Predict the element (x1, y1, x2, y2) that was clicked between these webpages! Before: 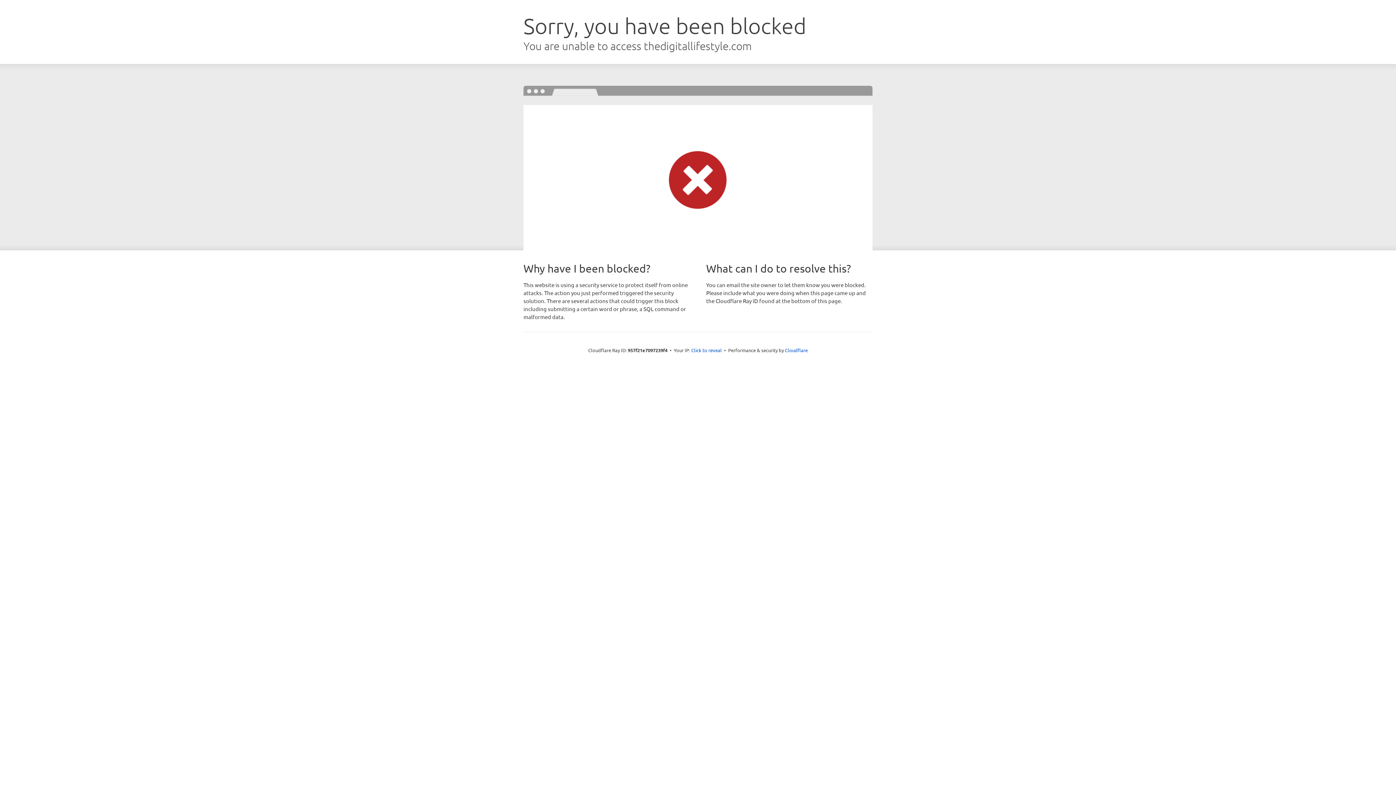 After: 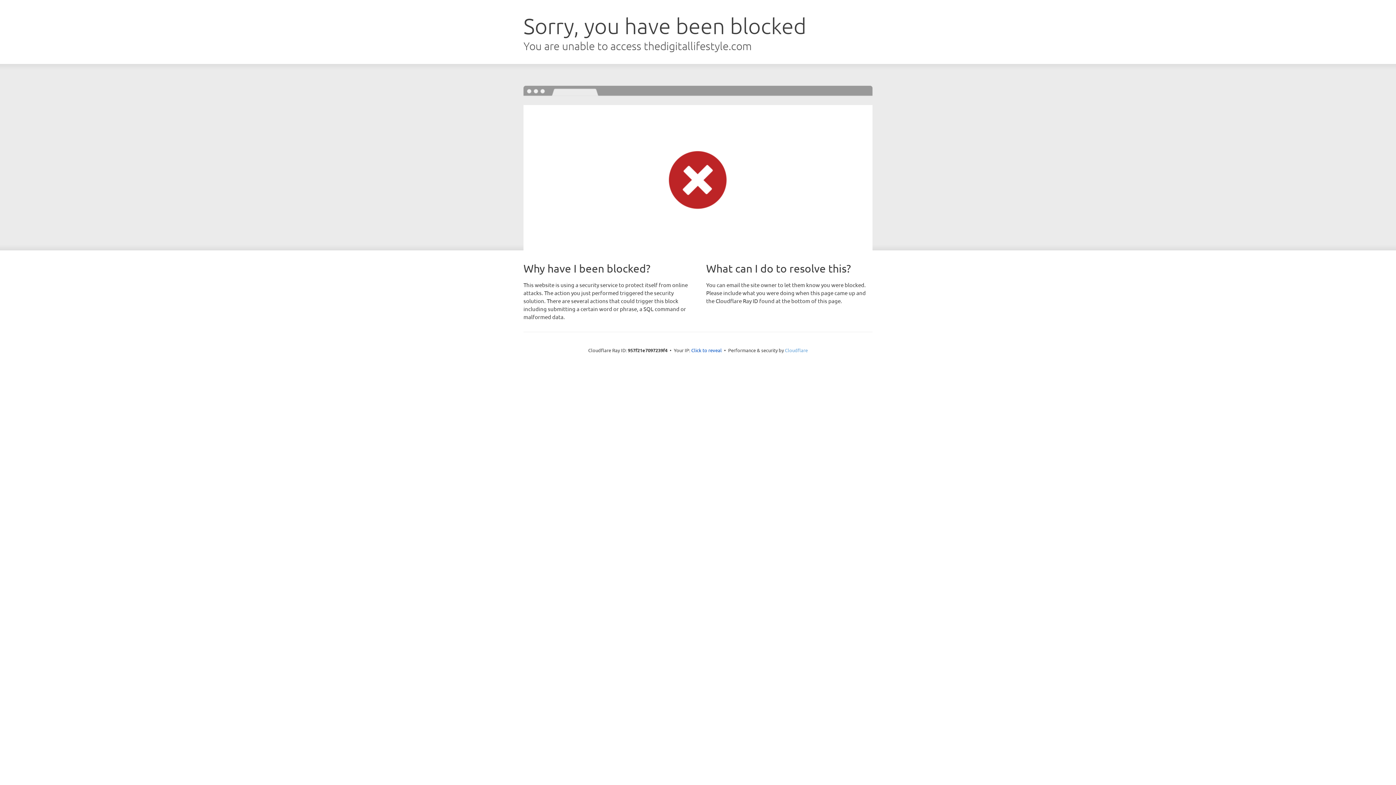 Action: label: Cloudflare bbox: (785, 347, 808, 353)